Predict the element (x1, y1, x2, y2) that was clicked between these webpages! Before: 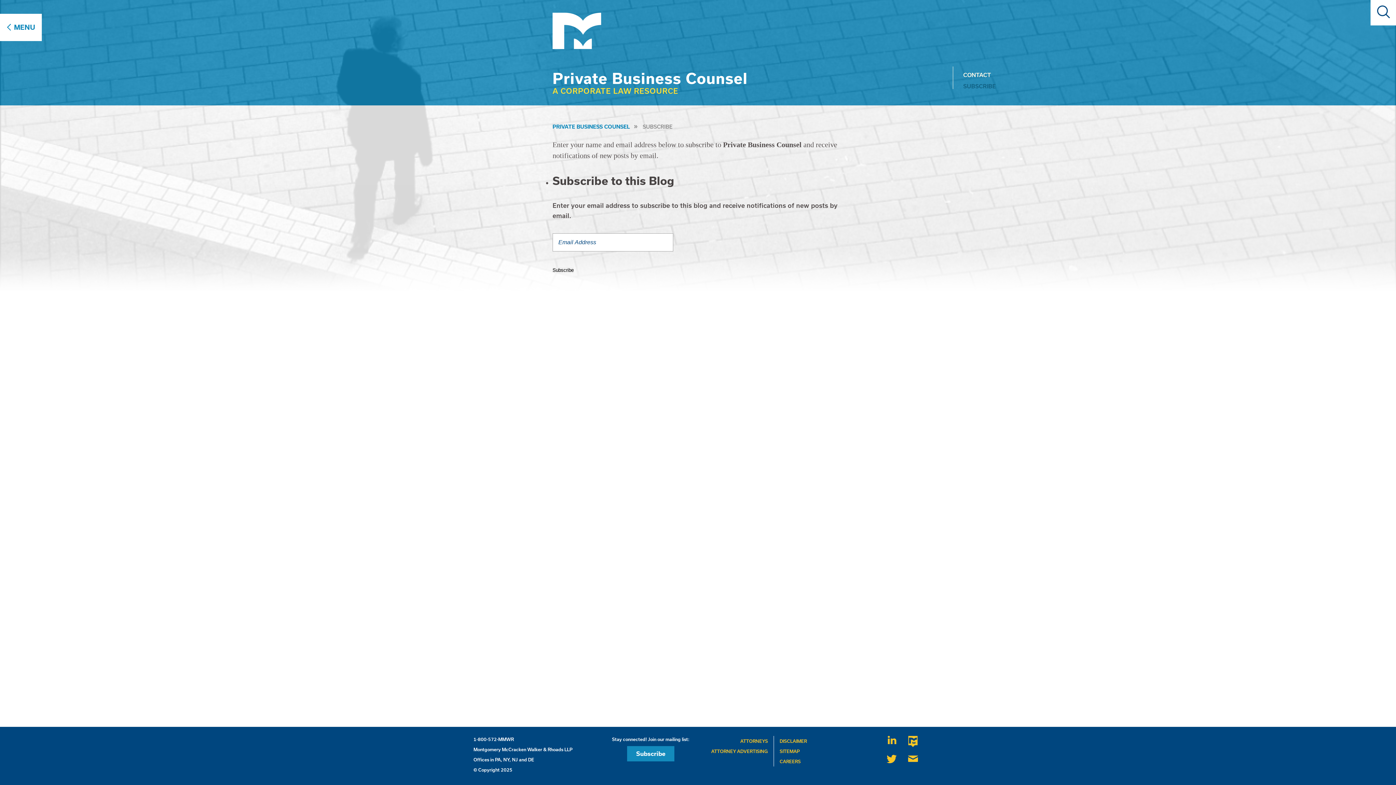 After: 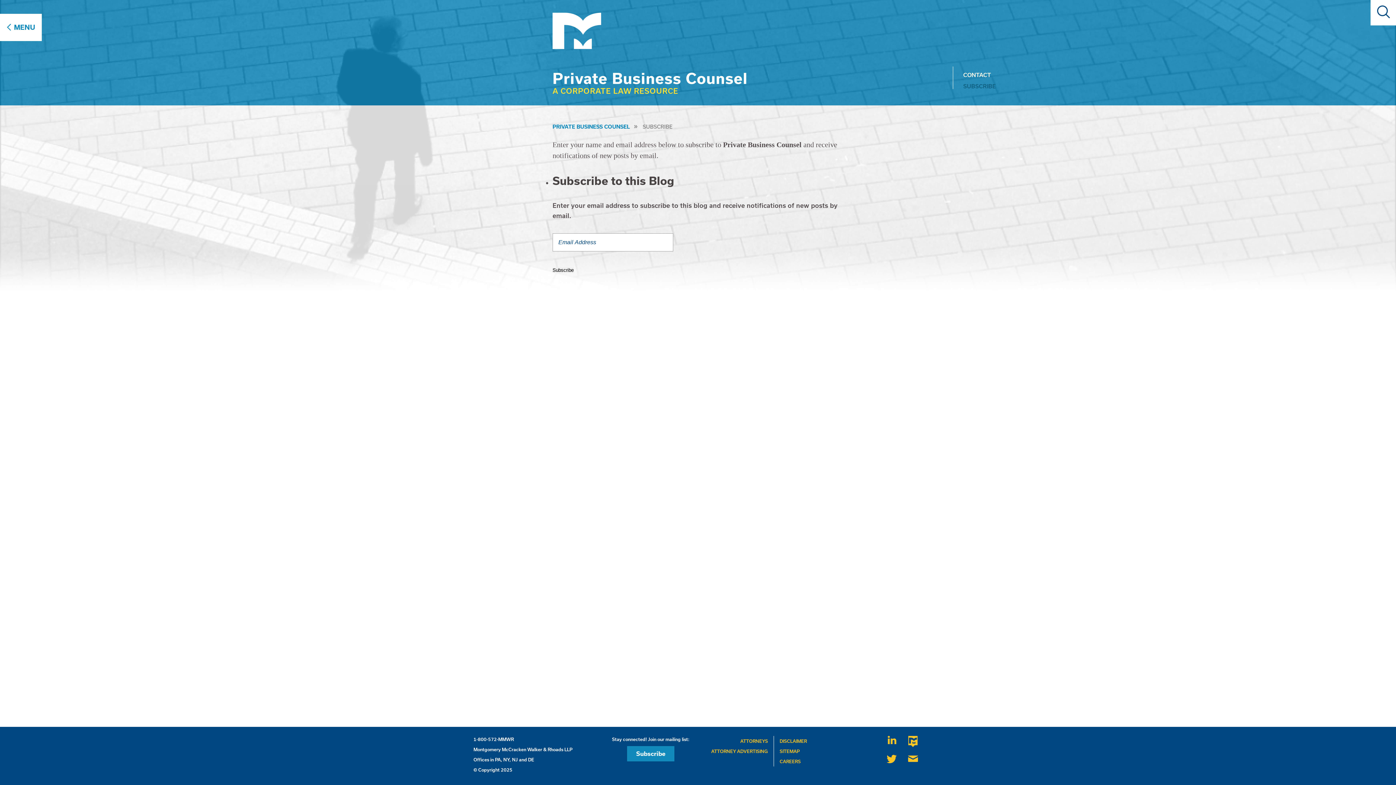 Action: bbox: (907, 736, 919, 748)